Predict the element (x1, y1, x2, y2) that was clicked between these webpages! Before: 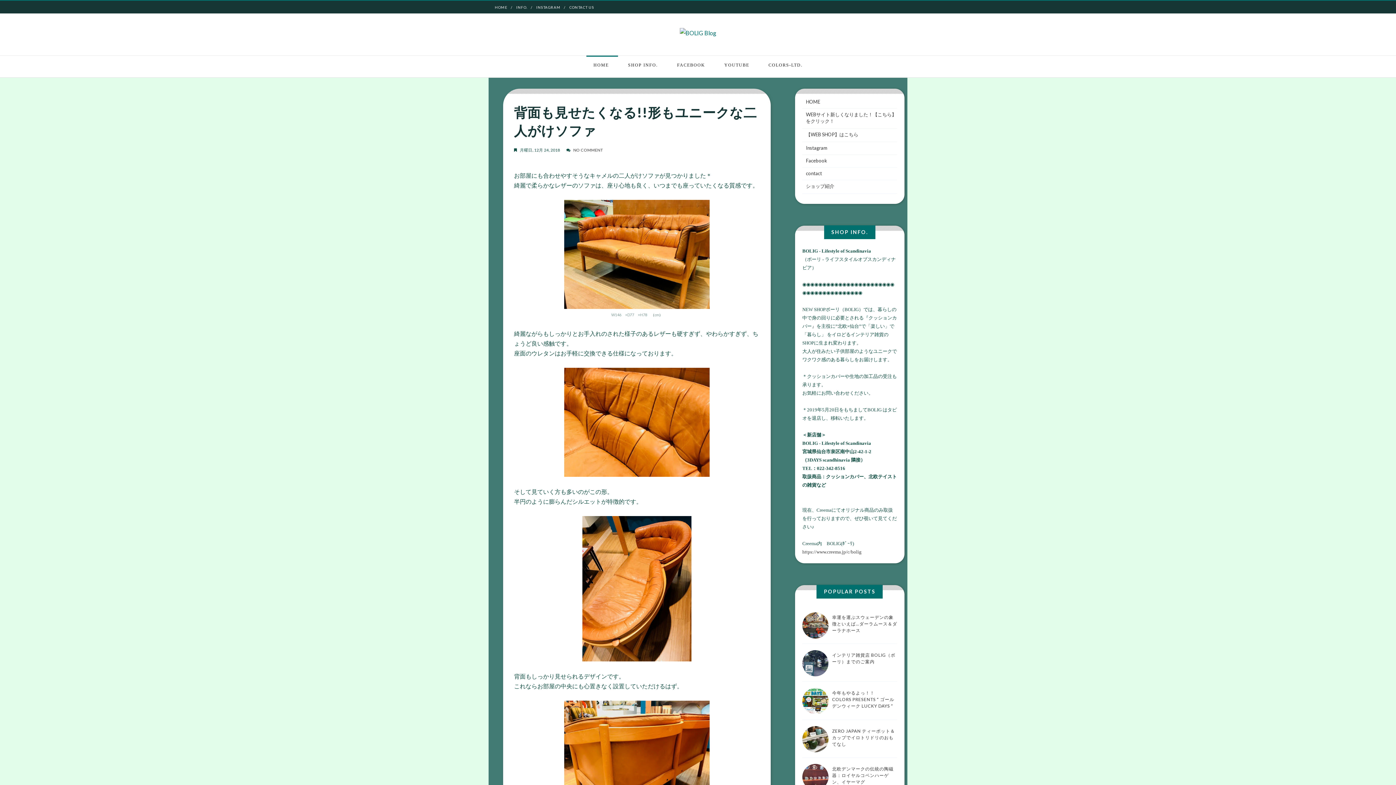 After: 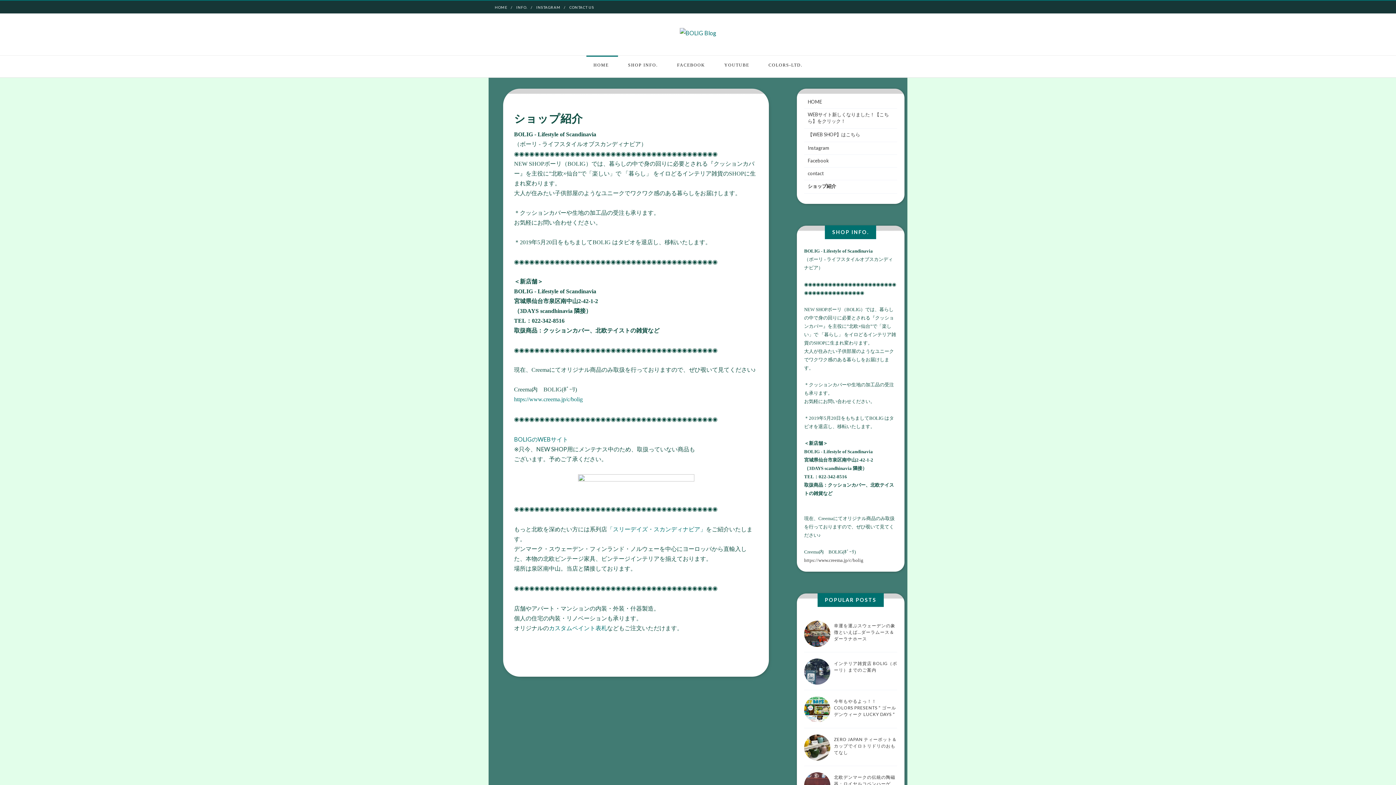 Action: label: ショップ紹介 bbox: (806, 183, 834, 189)